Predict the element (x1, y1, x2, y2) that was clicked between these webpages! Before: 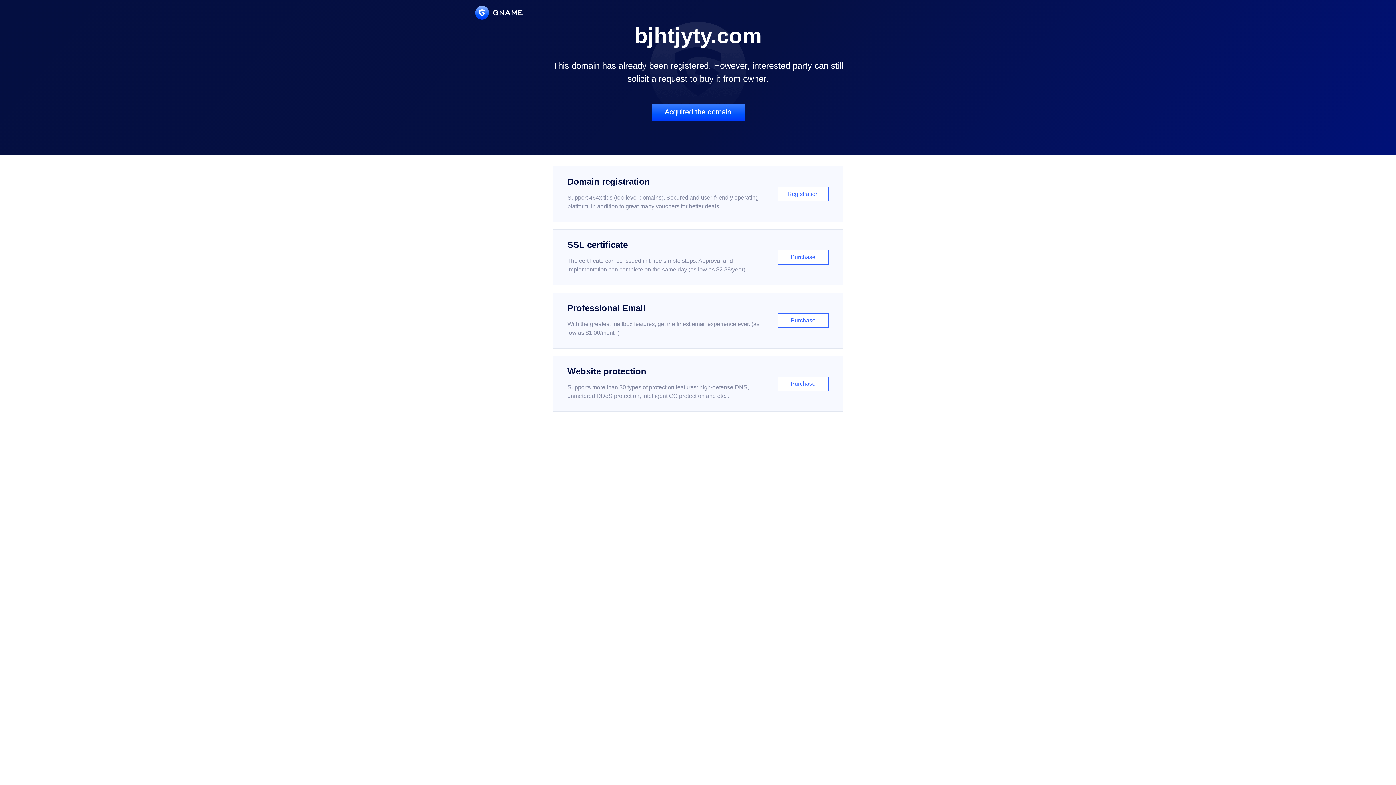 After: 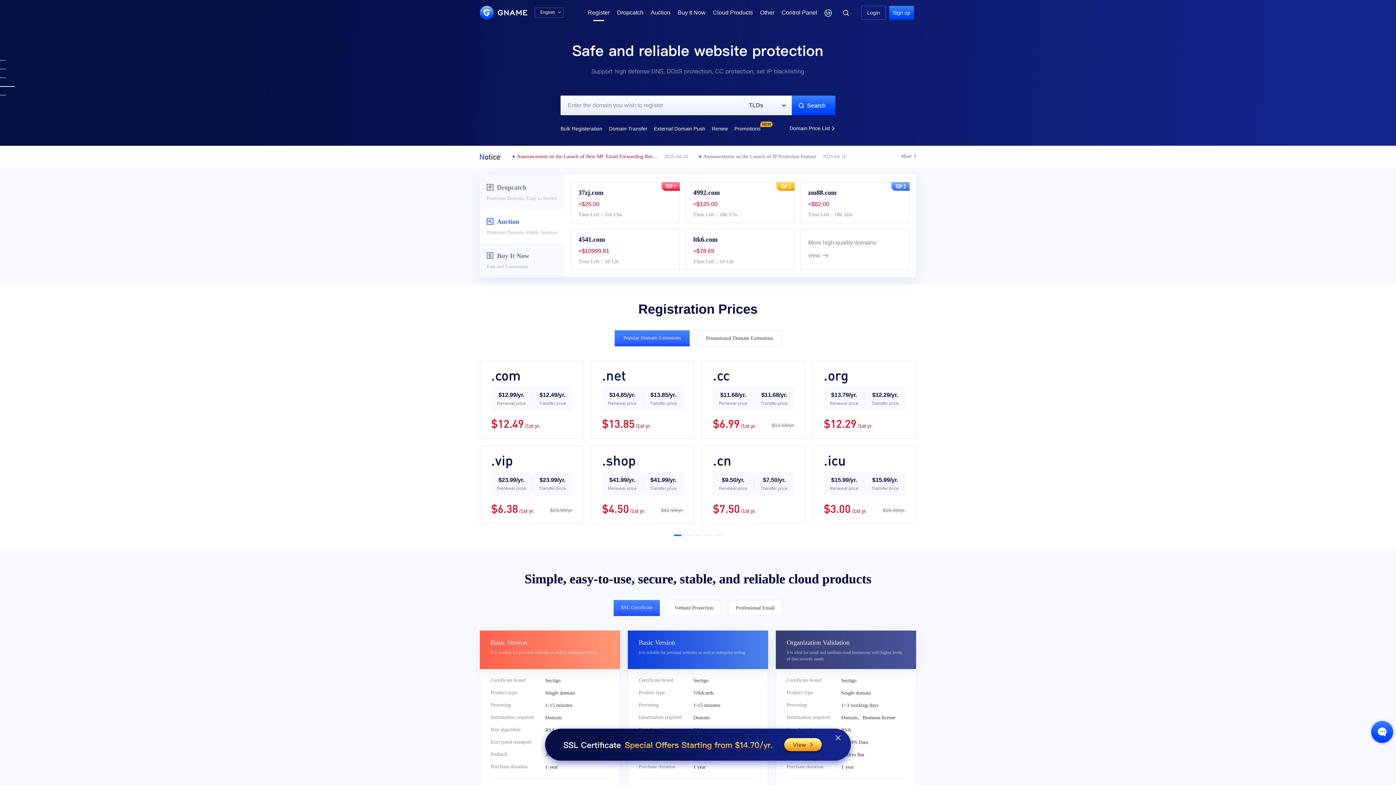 Action: label: Domain registration

Support 464x tlds (top-level domains). Secured and user-friendly operating platform, in addition to great many vouchers for better deals.

Registration bbox: (552, 166, 843, 222)